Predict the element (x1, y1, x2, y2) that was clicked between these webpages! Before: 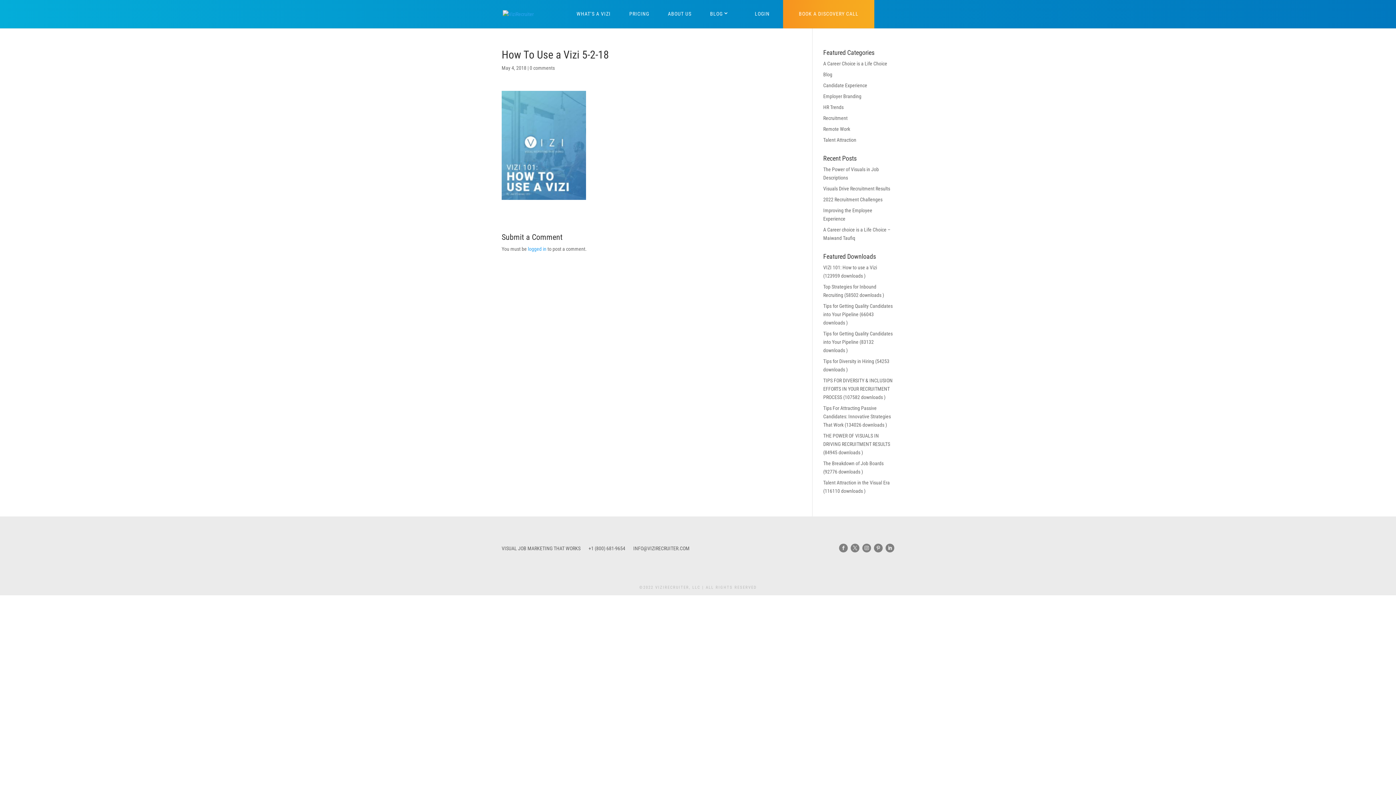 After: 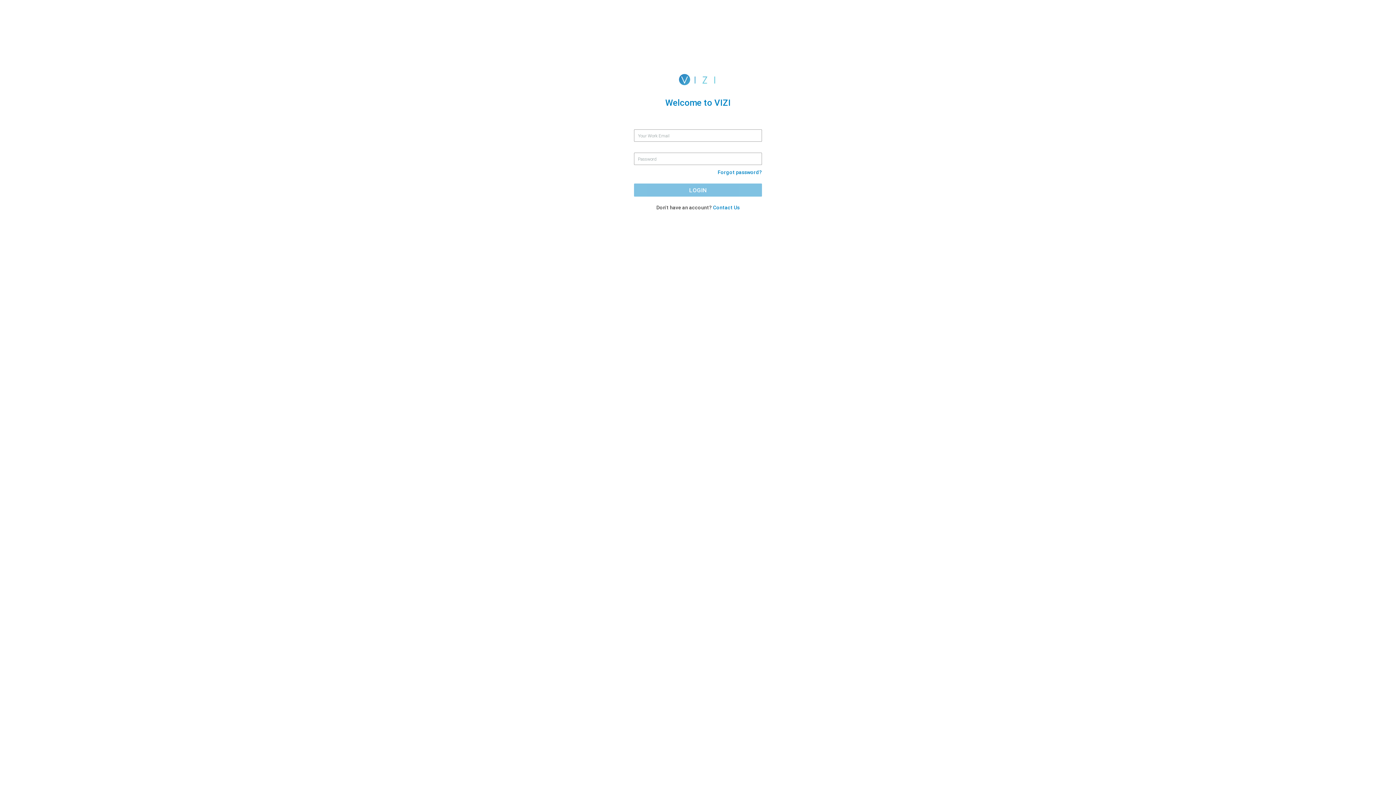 Action: label: LOGIN bbox: (749, 0, 775, 27)